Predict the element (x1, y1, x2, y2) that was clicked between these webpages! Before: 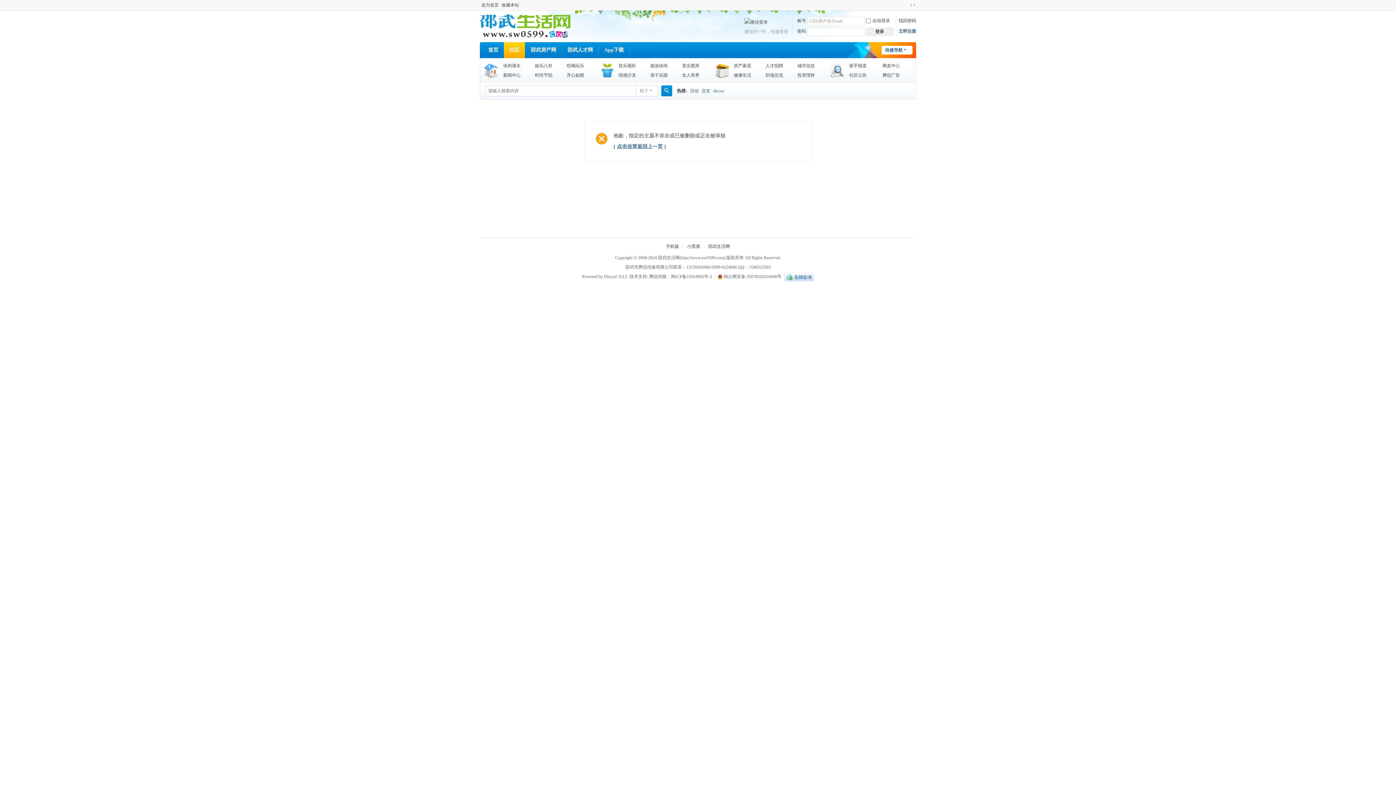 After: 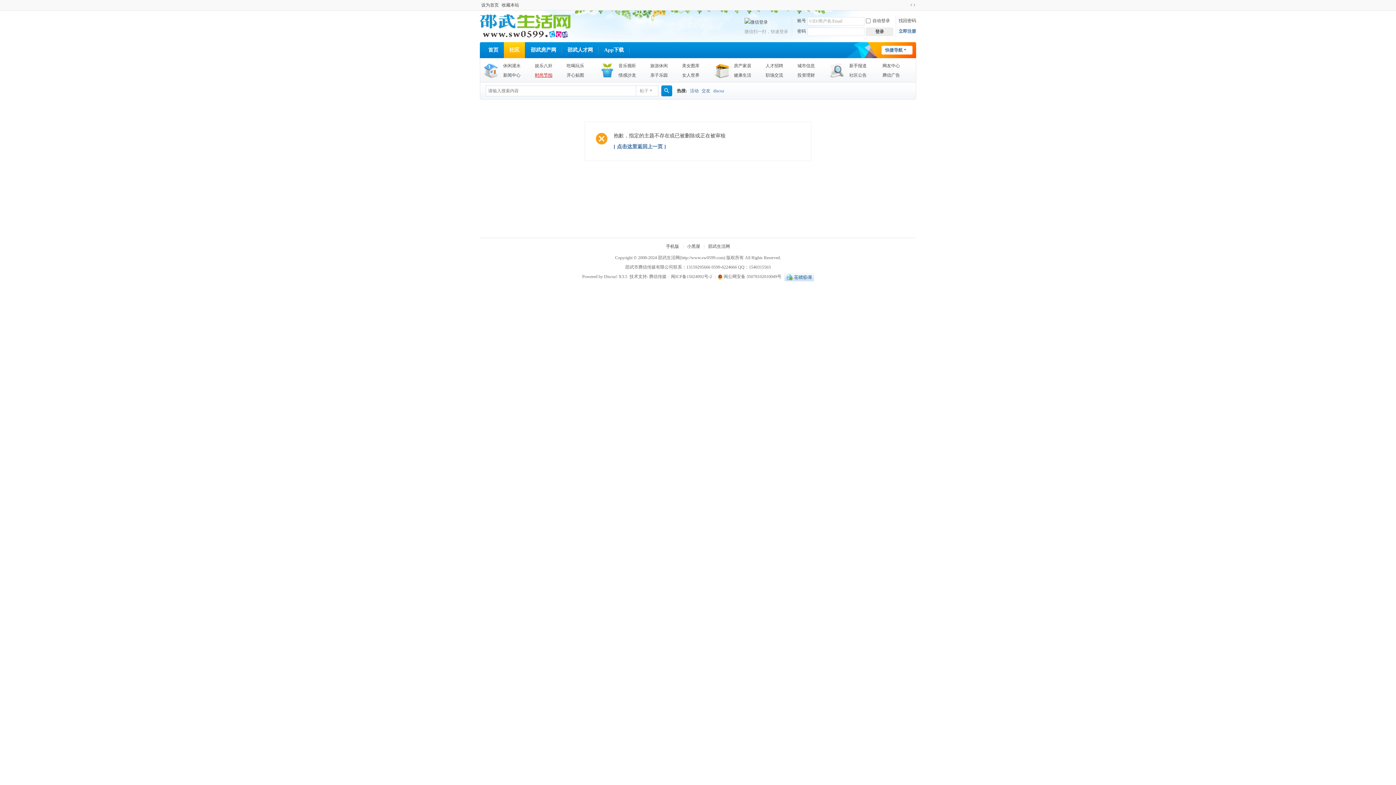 Action: bbox: (535, 72, 552, 77) label: 时尚节拍